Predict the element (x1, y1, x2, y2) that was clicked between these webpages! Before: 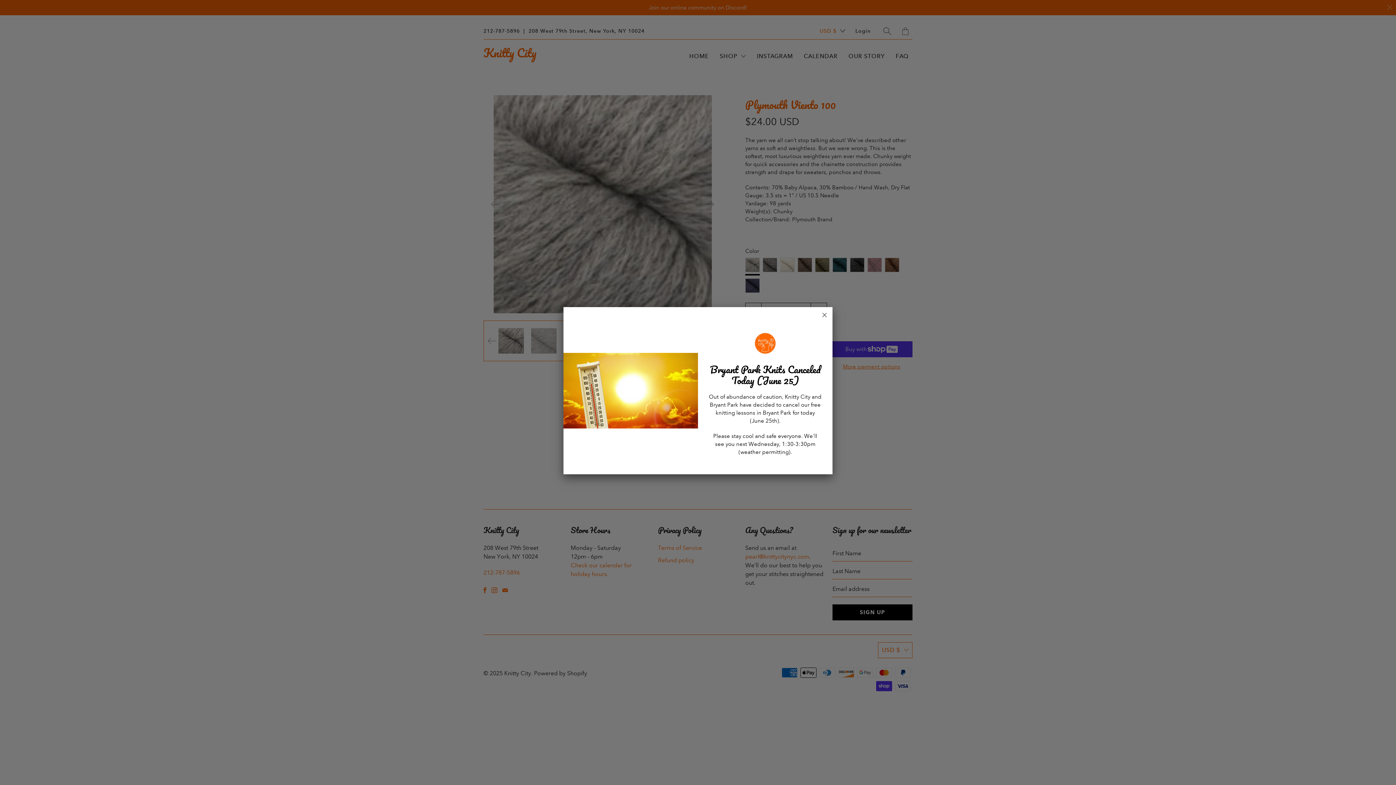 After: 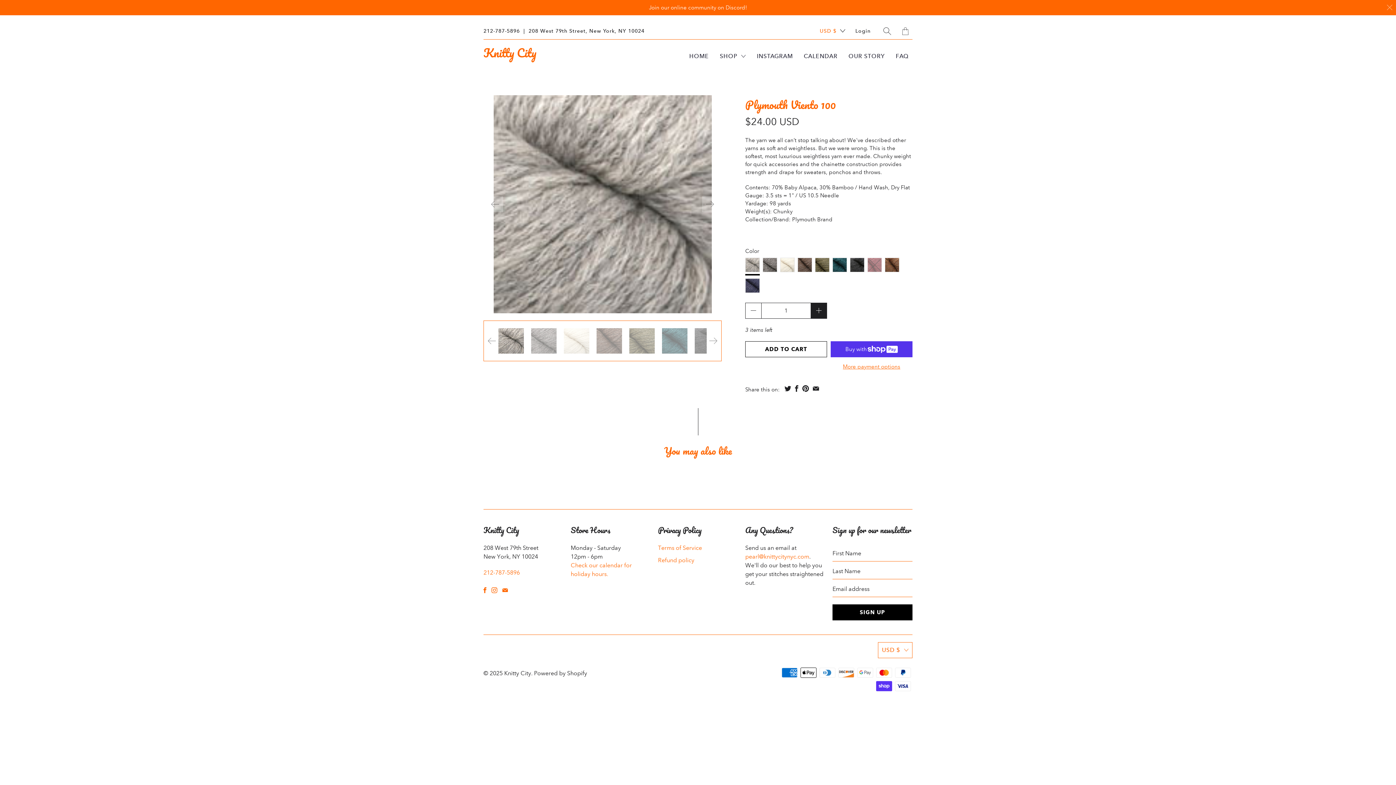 Action: bbox: (816, 307, 832, 323)